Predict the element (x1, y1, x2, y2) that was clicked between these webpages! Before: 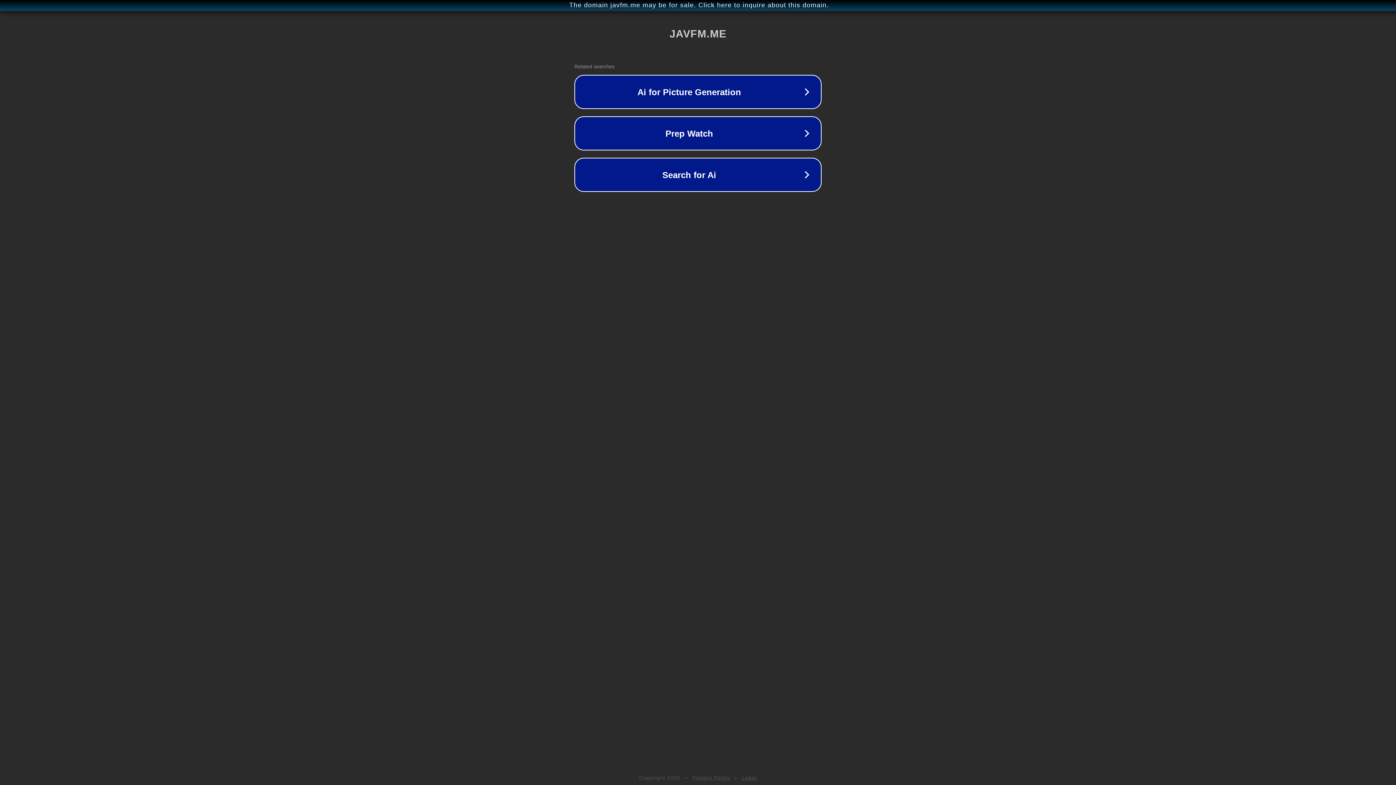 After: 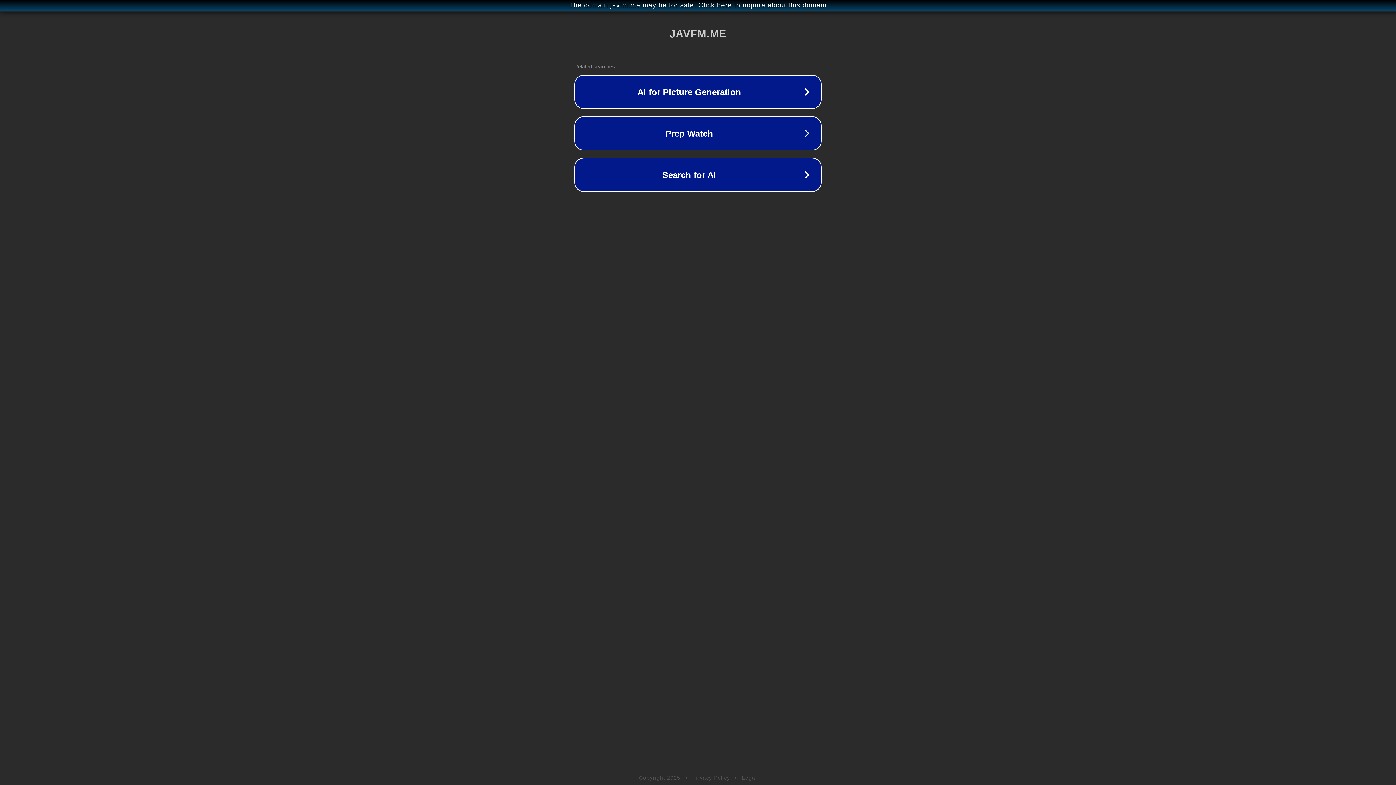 Action: bbox: (742, 775, 757, 781) label: Legal